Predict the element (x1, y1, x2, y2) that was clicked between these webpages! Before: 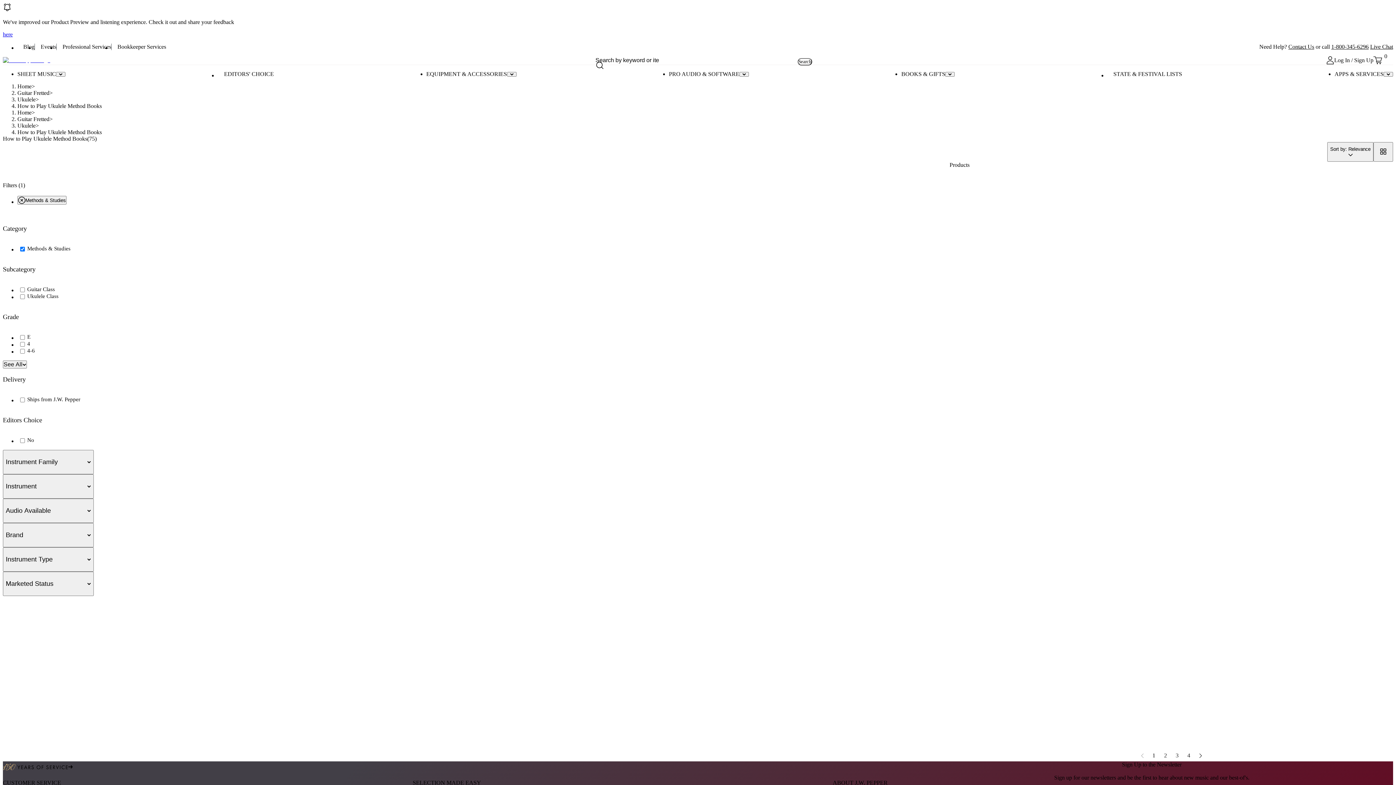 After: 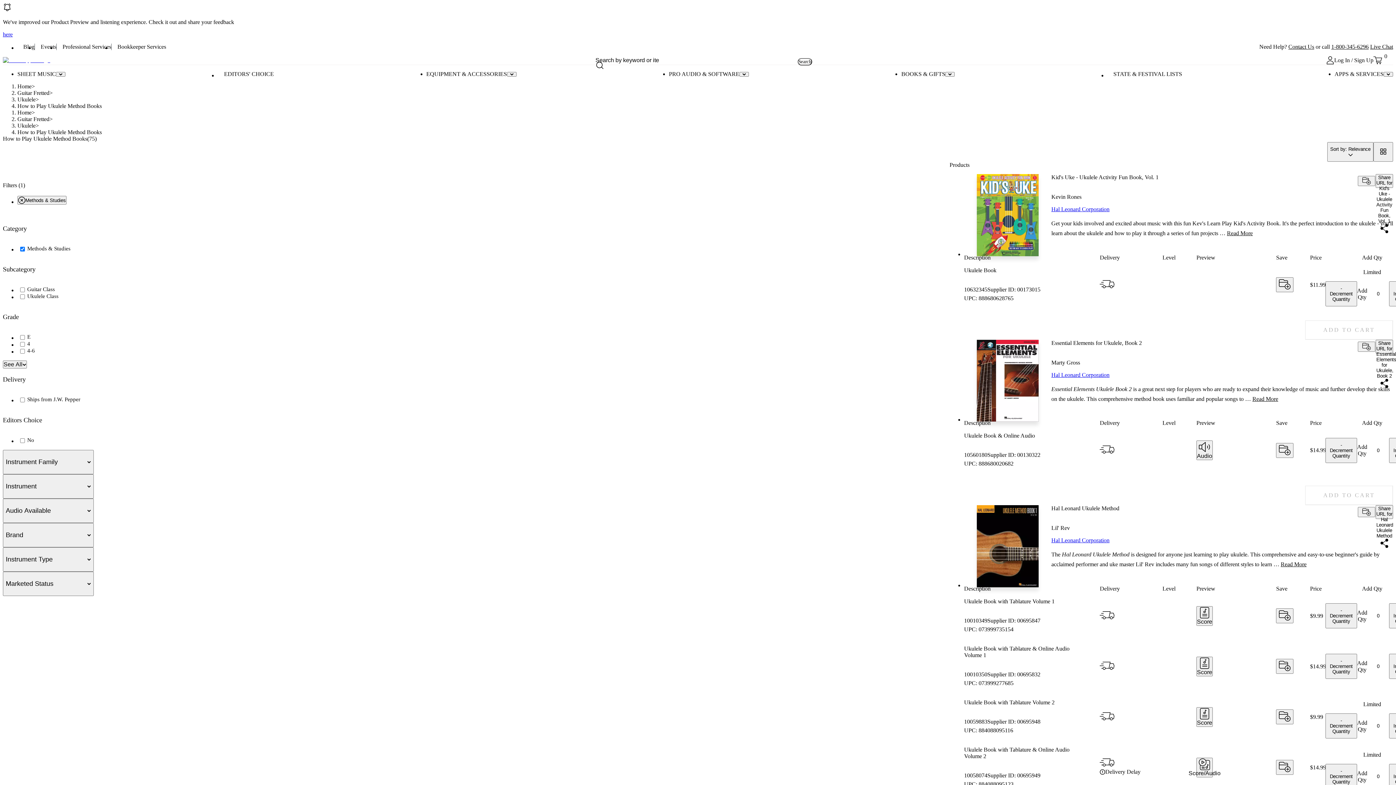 Action: label: 1-800-345-6296 bbox: (1331, 43, 1369, 49)